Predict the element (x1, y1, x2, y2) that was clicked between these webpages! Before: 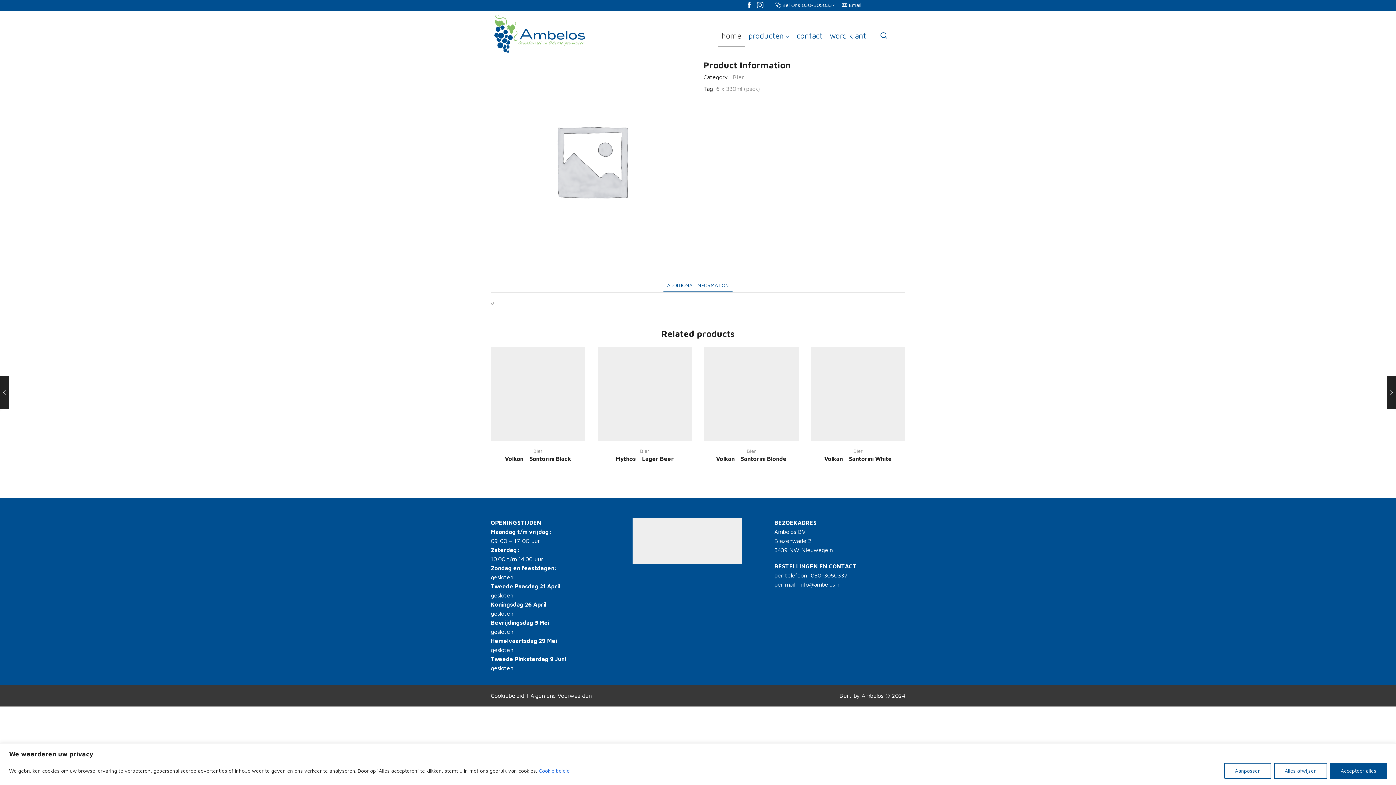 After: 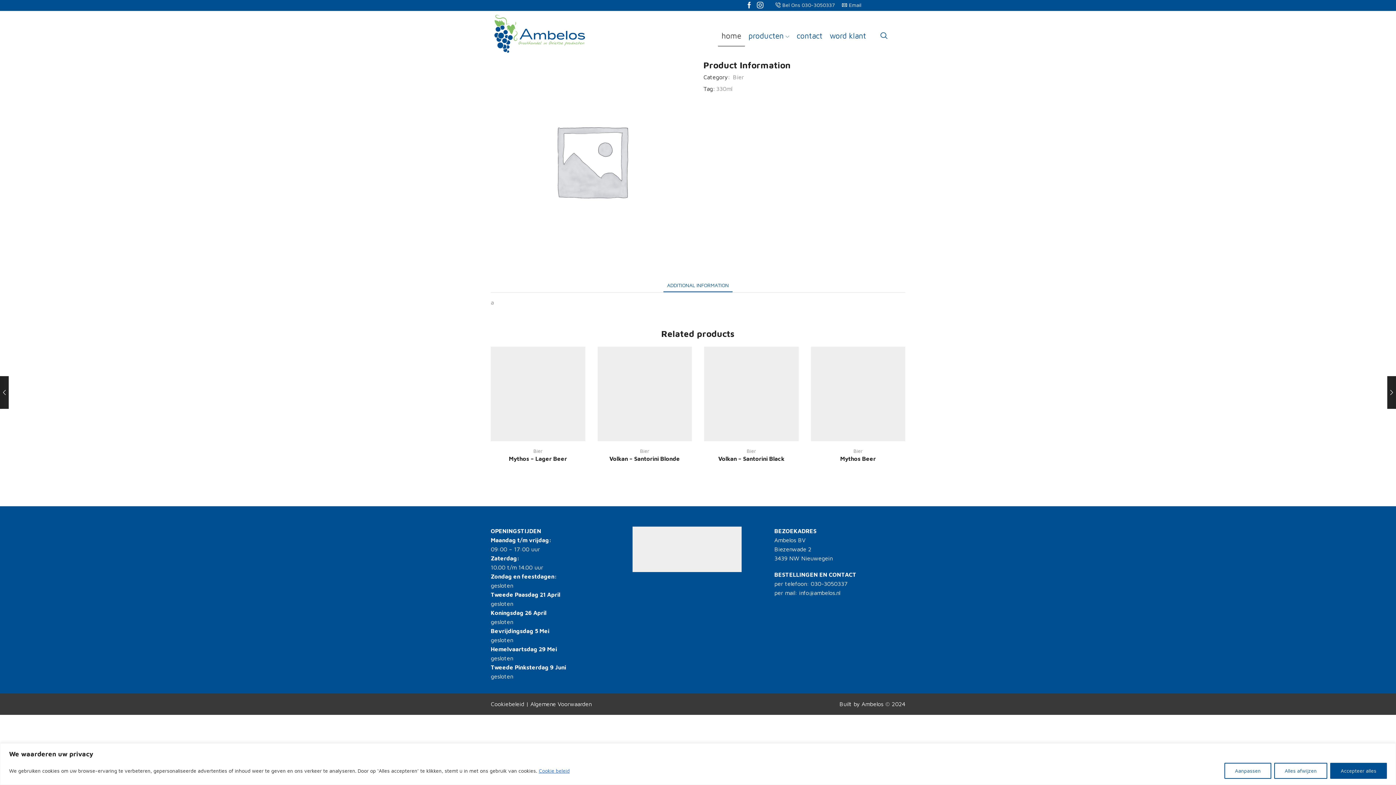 Action: bbox: (811, 347, 905, 441)